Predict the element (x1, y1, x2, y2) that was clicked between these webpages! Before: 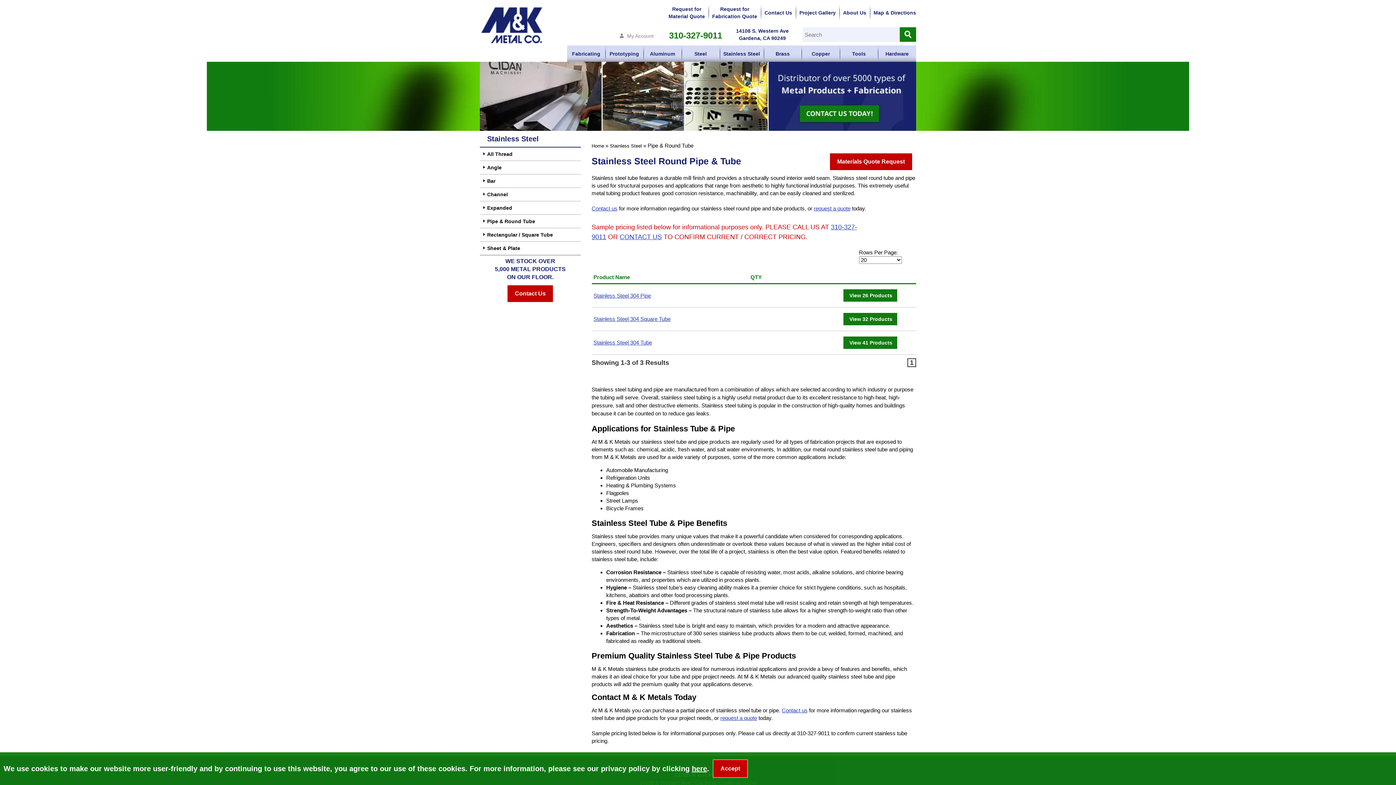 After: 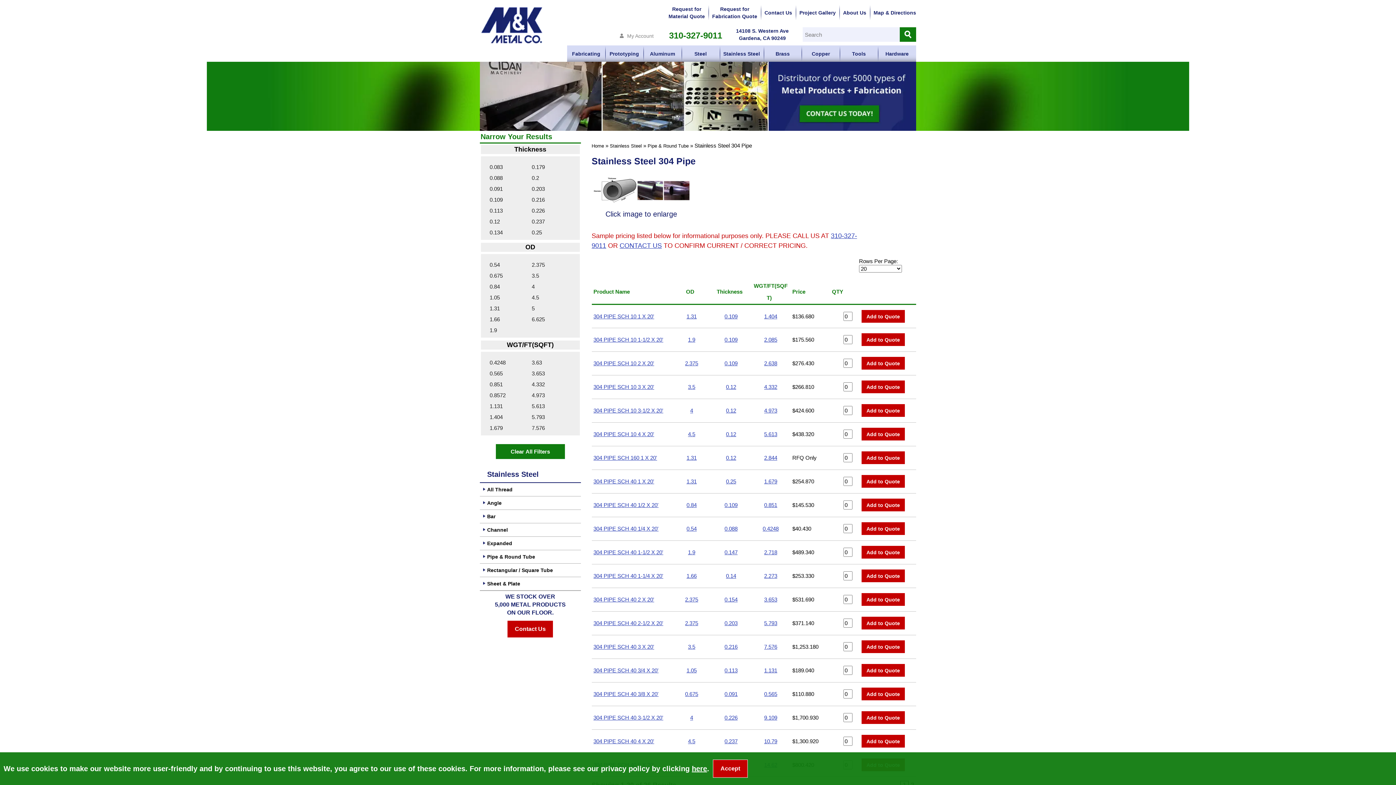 Action: bbox: (843, 289, 897, 301) label:  View 26 Products